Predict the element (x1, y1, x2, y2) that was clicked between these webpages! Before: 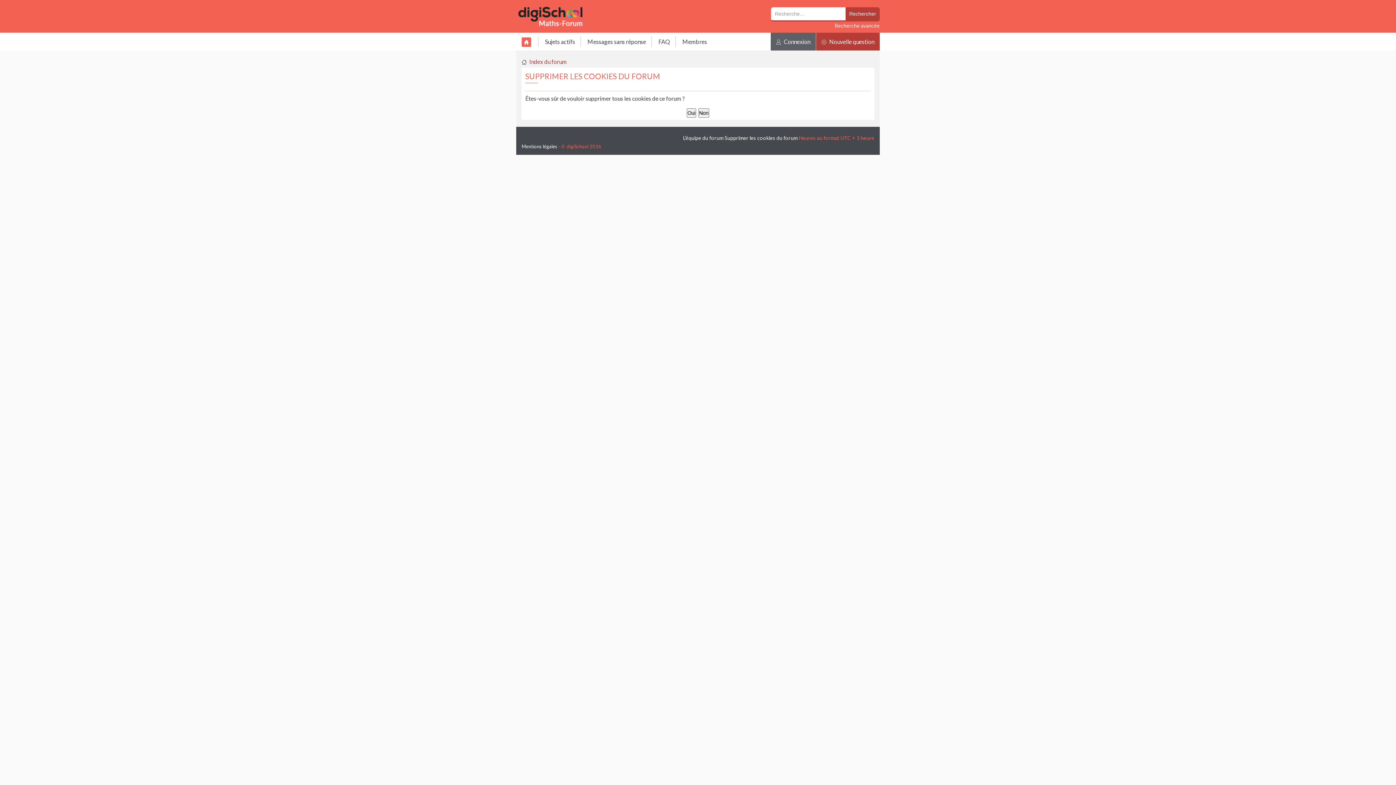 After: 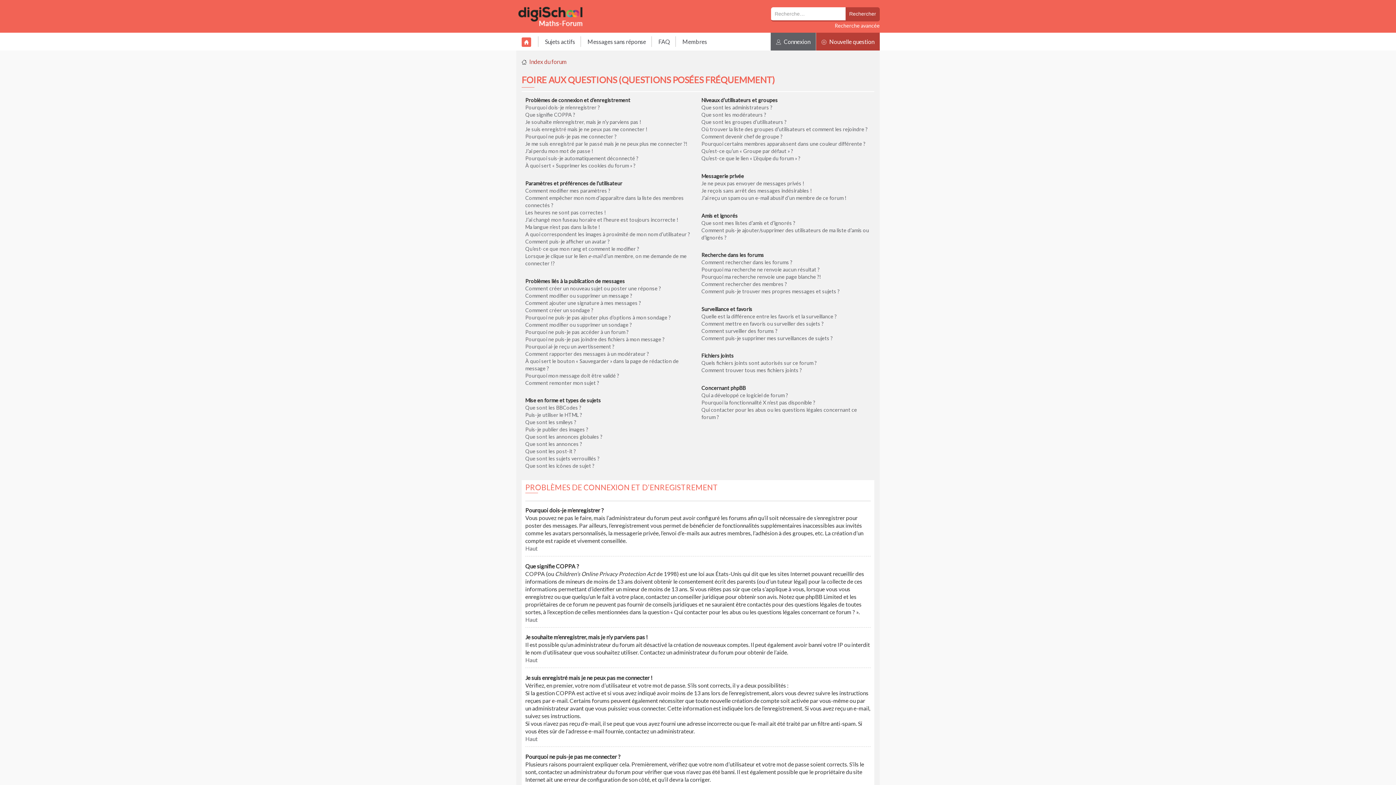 Action: bbox: (653, 36, 676, 46) label: FAQ